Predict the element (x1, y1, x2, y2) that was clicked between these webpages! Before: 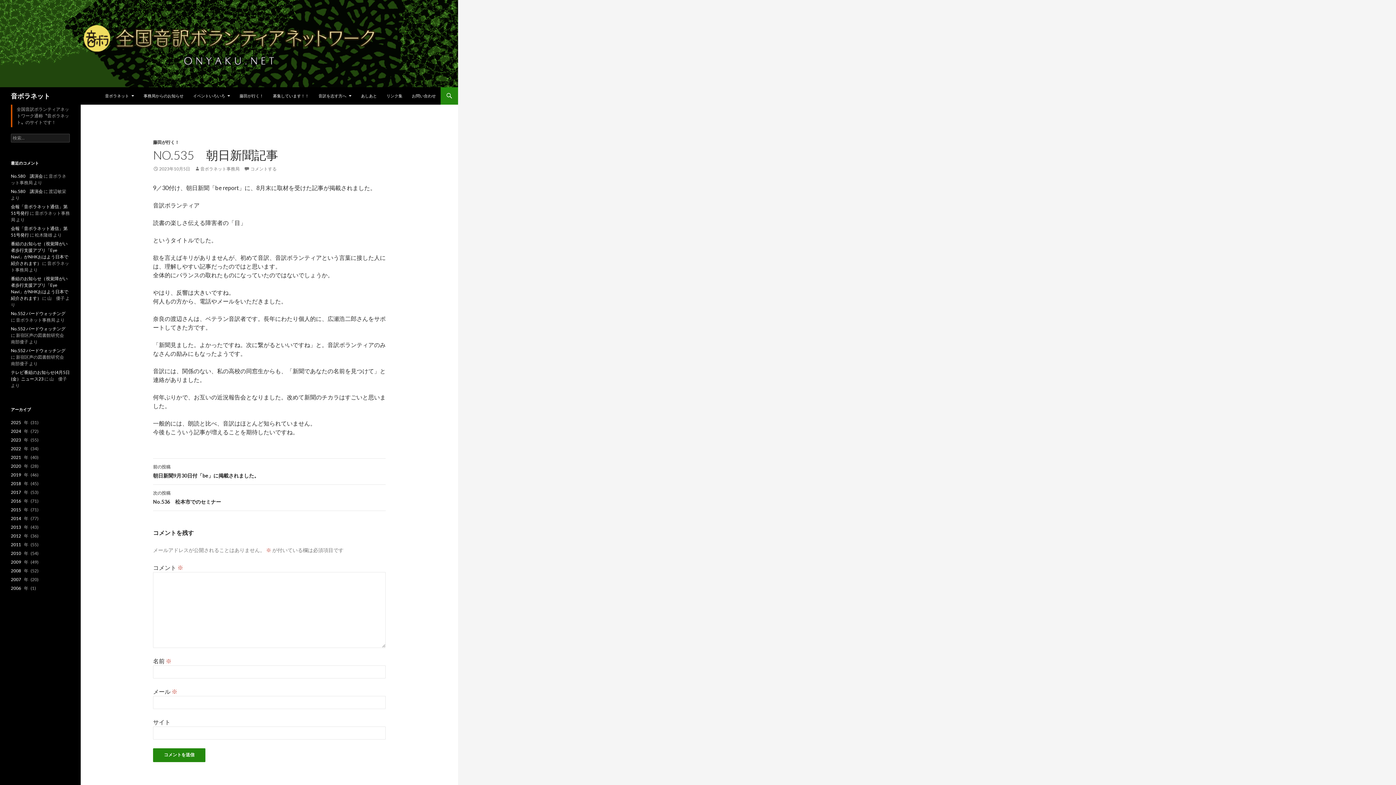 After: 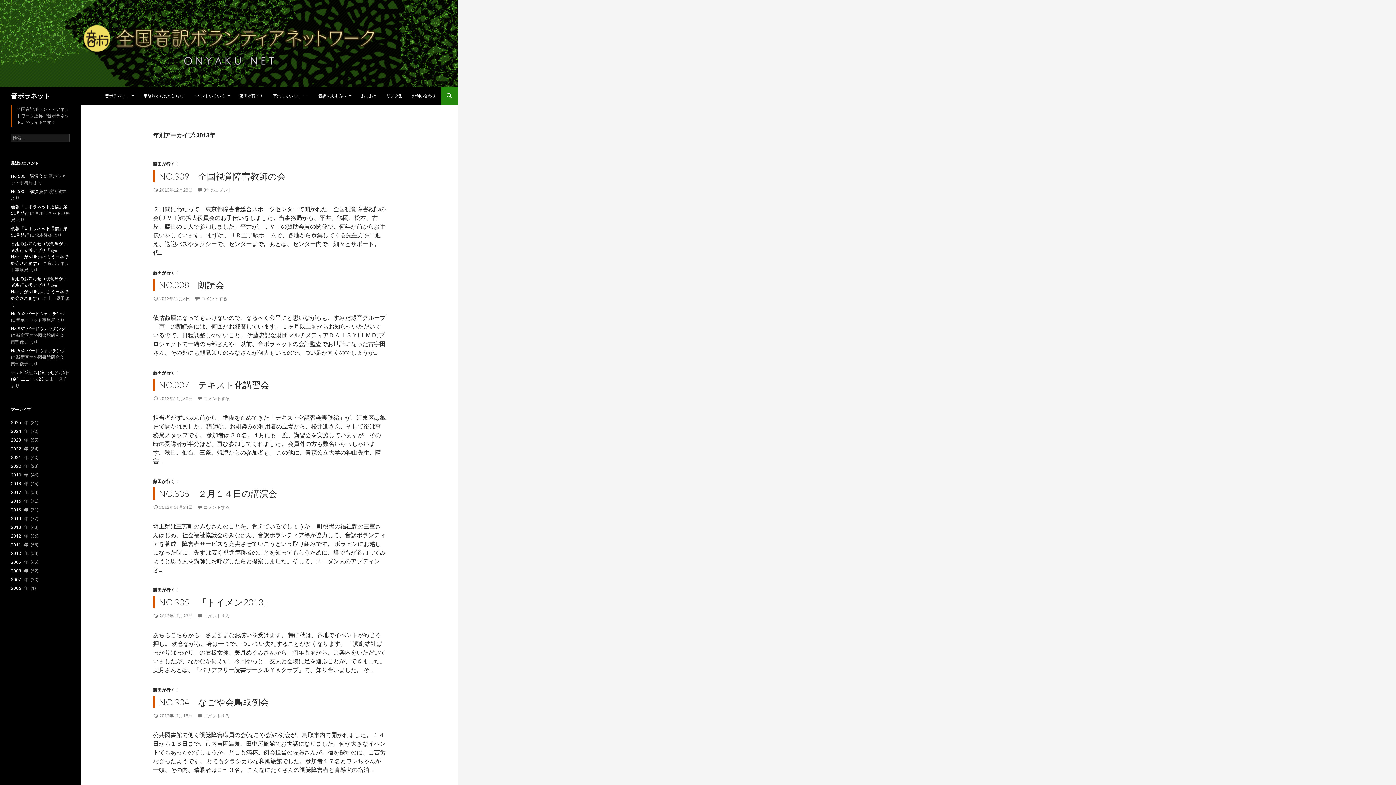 Action: label: 2013 bbox: (10, 524, 21, 530)